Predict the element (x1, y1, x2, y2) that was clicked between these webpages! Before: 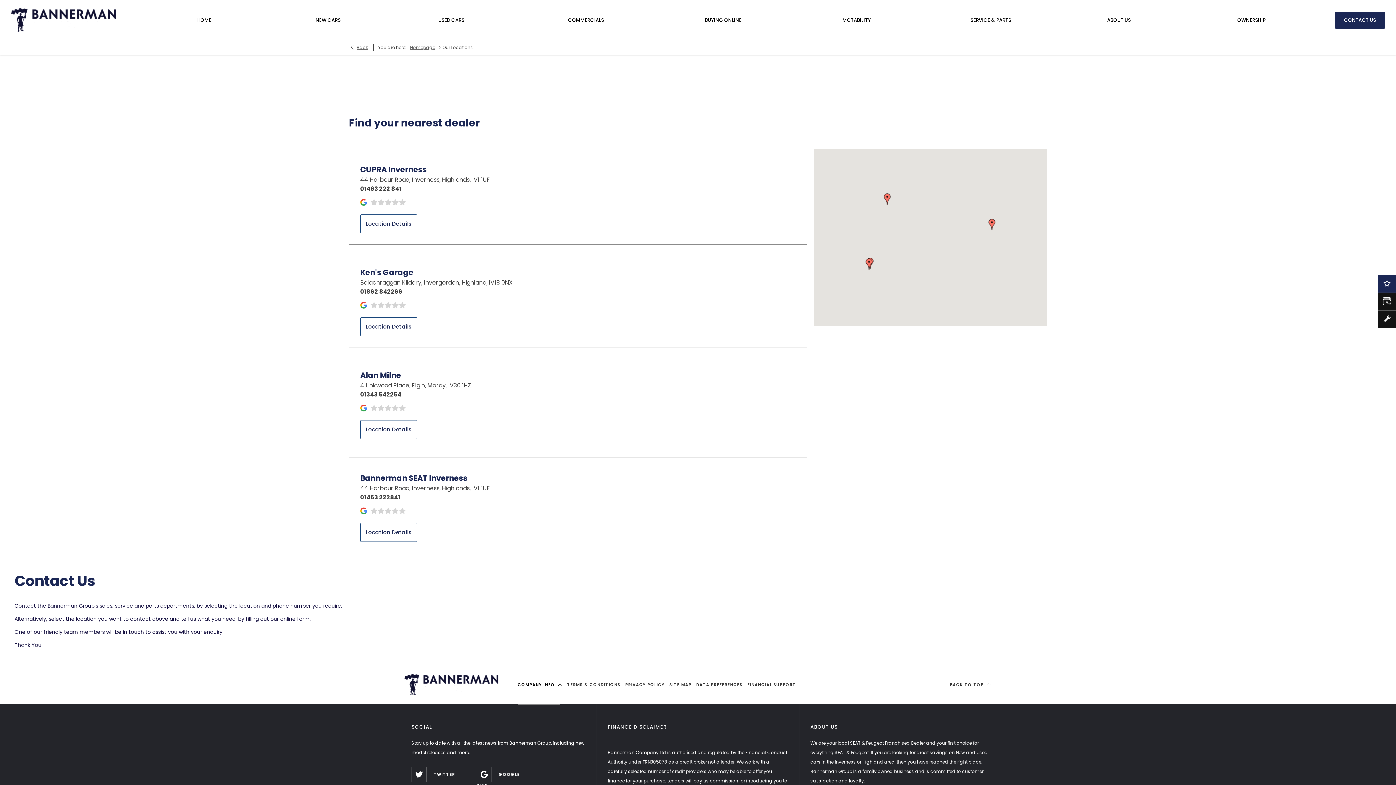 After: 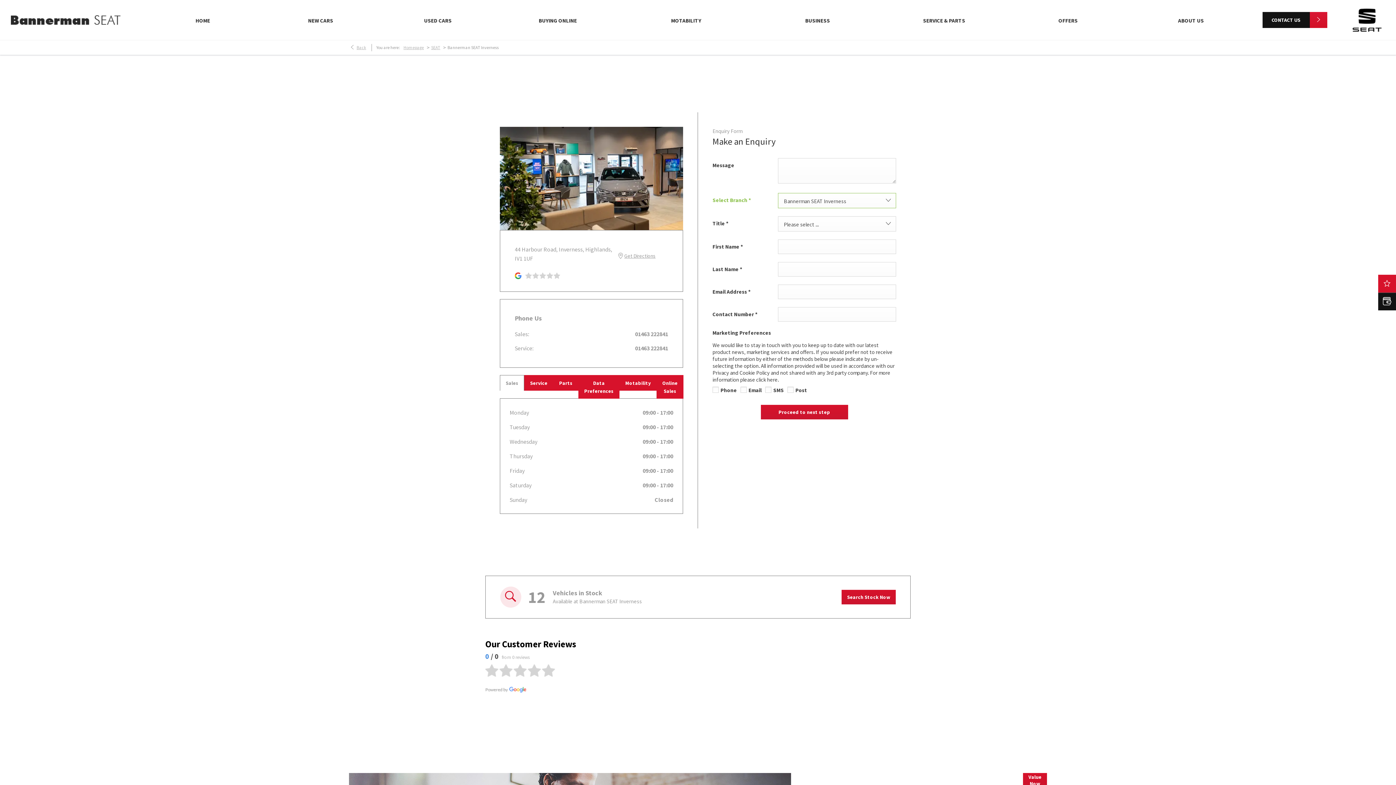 Action: bbox: (360, 472, 795, 484) label: Bannerman SEAT Inverness